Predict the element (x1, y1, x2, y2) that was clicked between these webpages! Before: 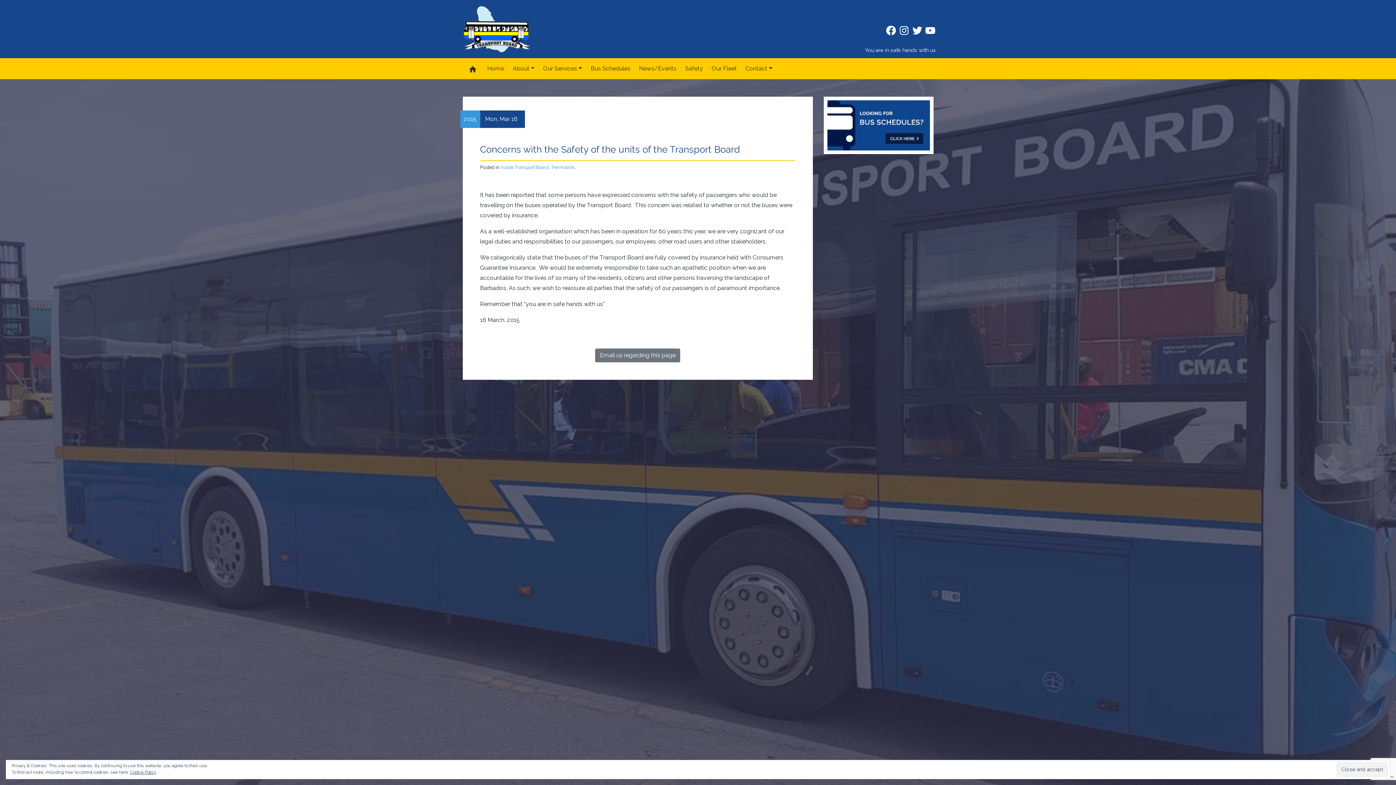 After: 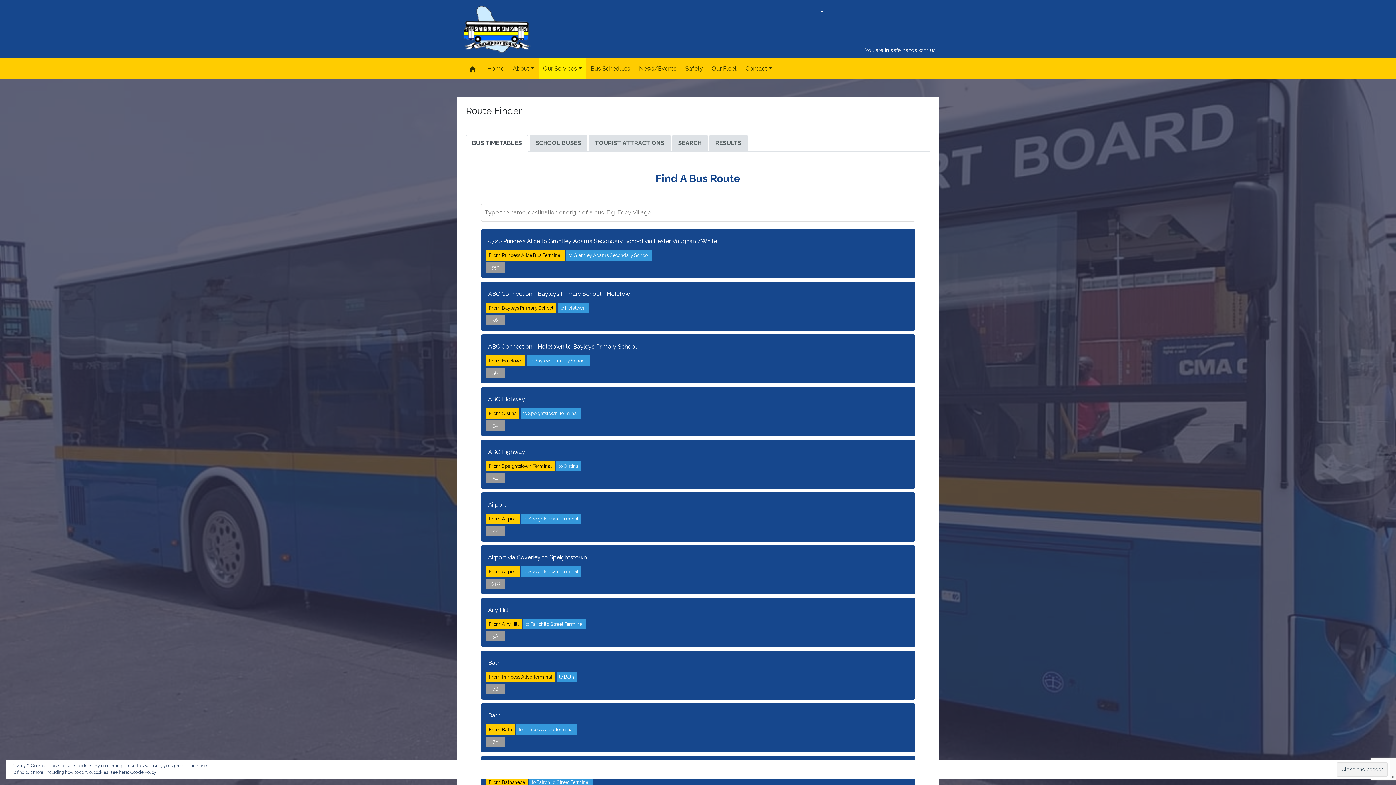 Action: bbox: (827, 121, 930, 128)